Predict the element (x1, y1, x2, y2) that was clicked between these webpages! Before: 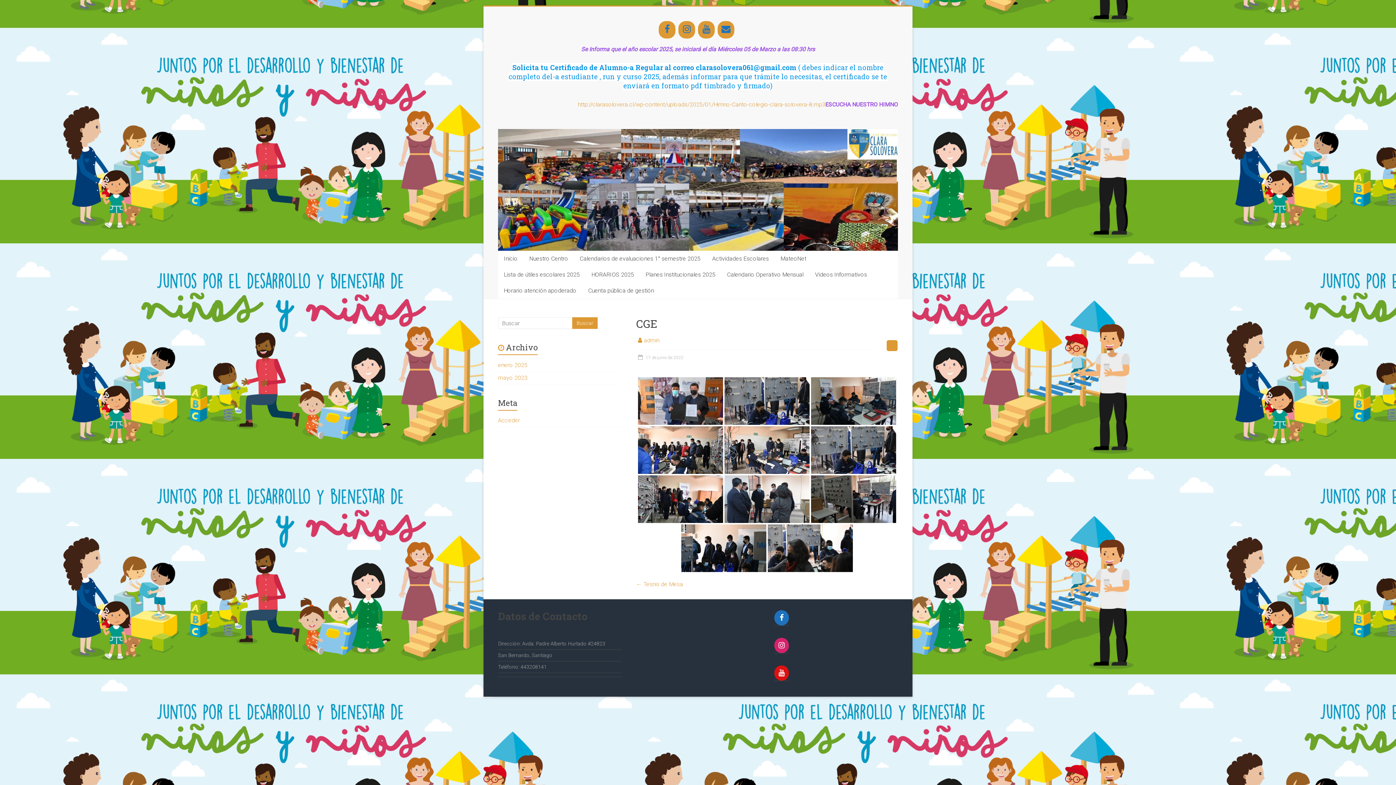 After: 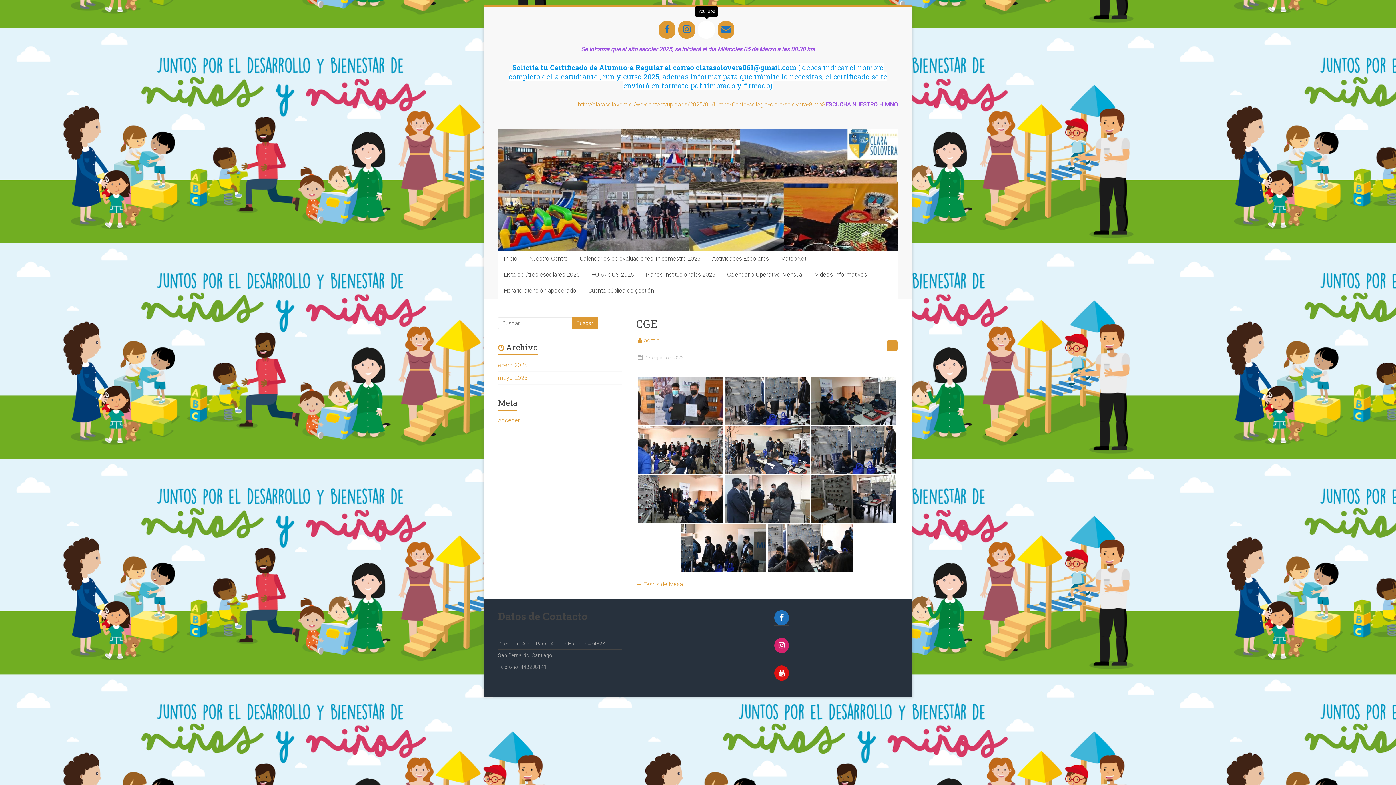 Action: label: YouTube bbox: (698, 21, 714, 38)